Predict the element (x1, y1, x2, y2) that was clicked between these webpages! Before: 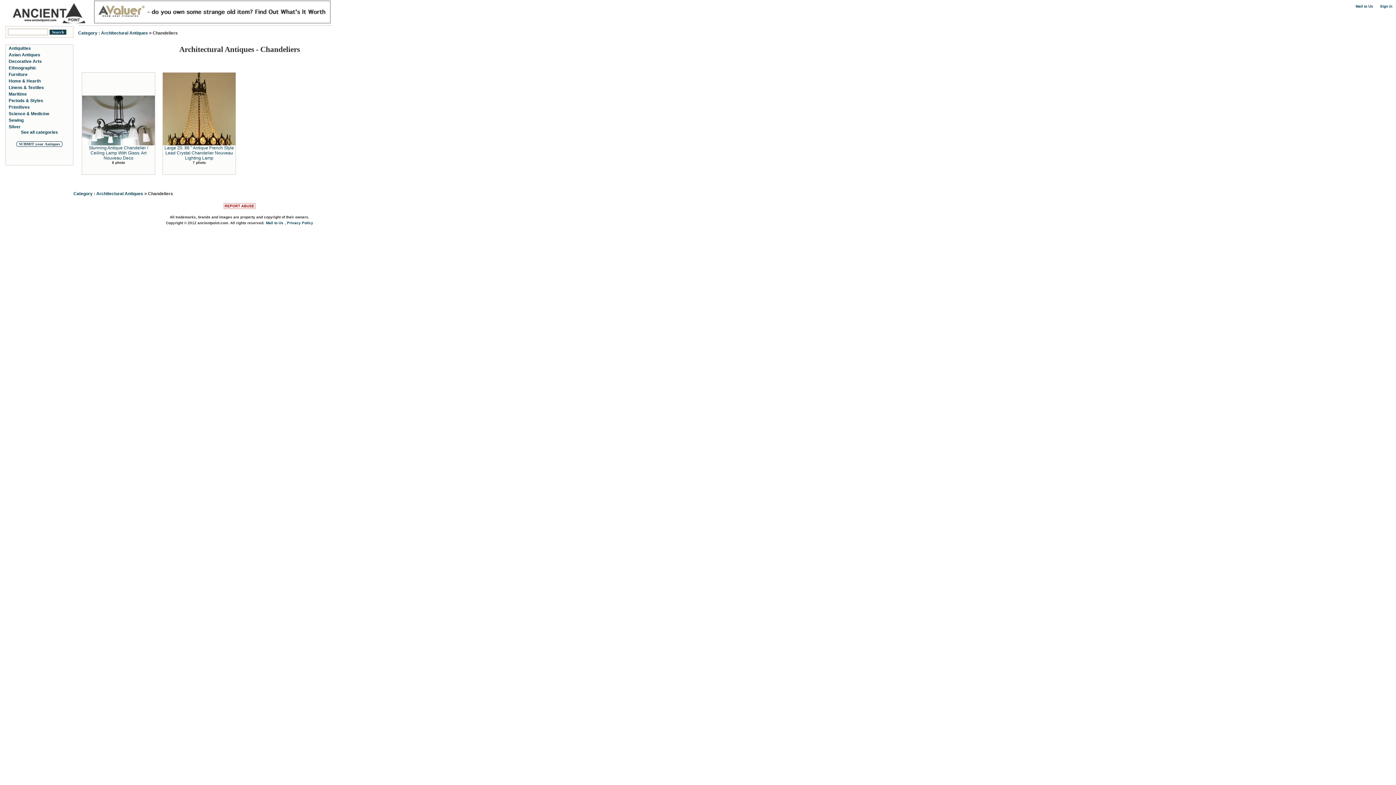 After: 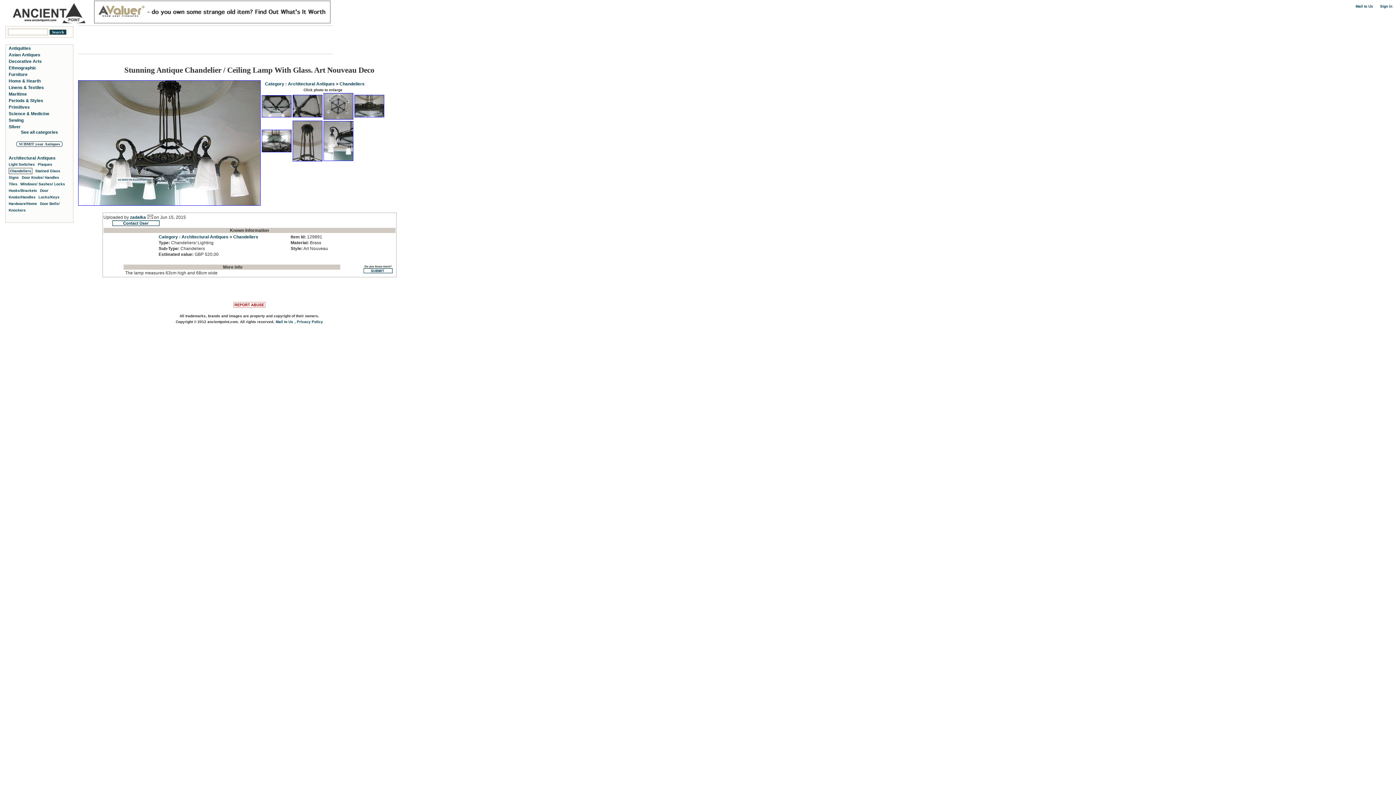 Action: bbox: (82, 140, 154, 146)